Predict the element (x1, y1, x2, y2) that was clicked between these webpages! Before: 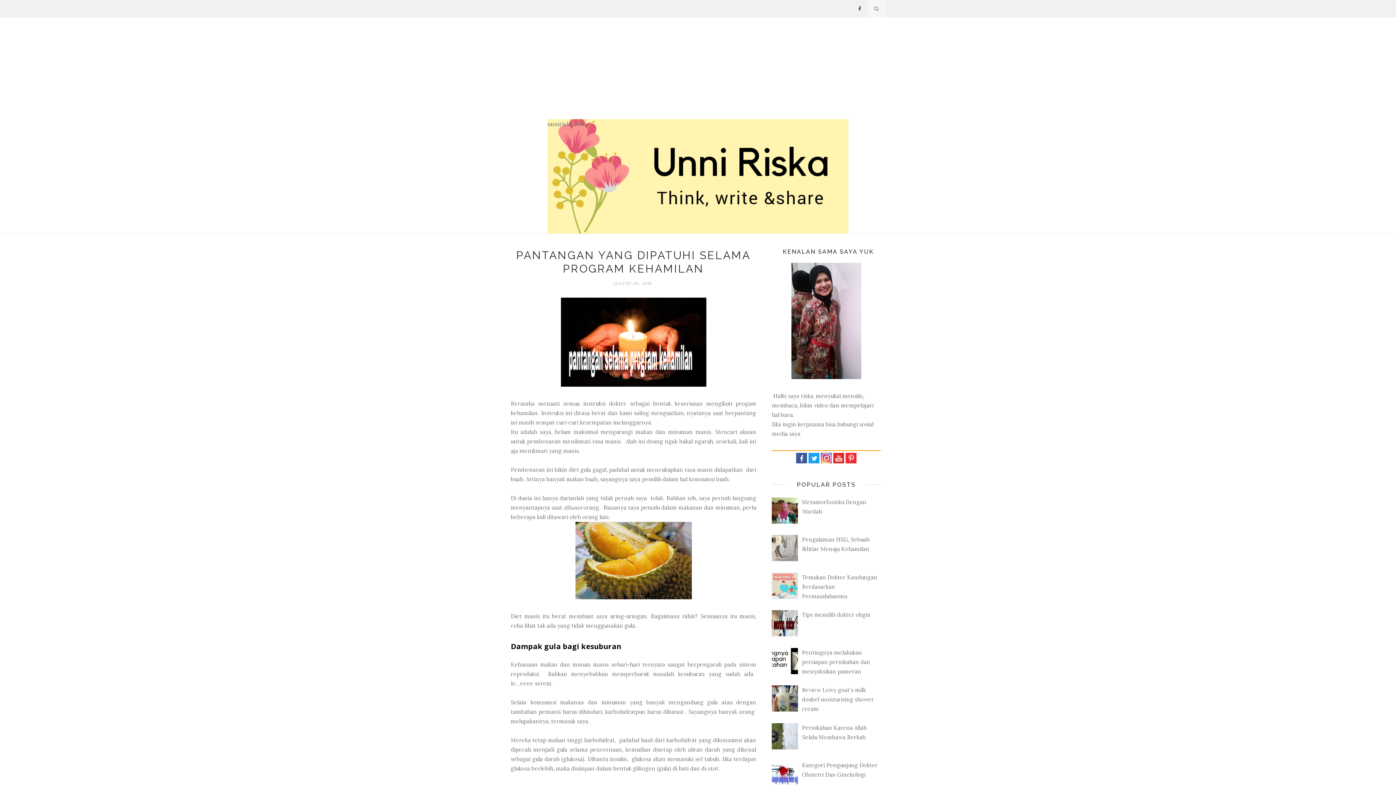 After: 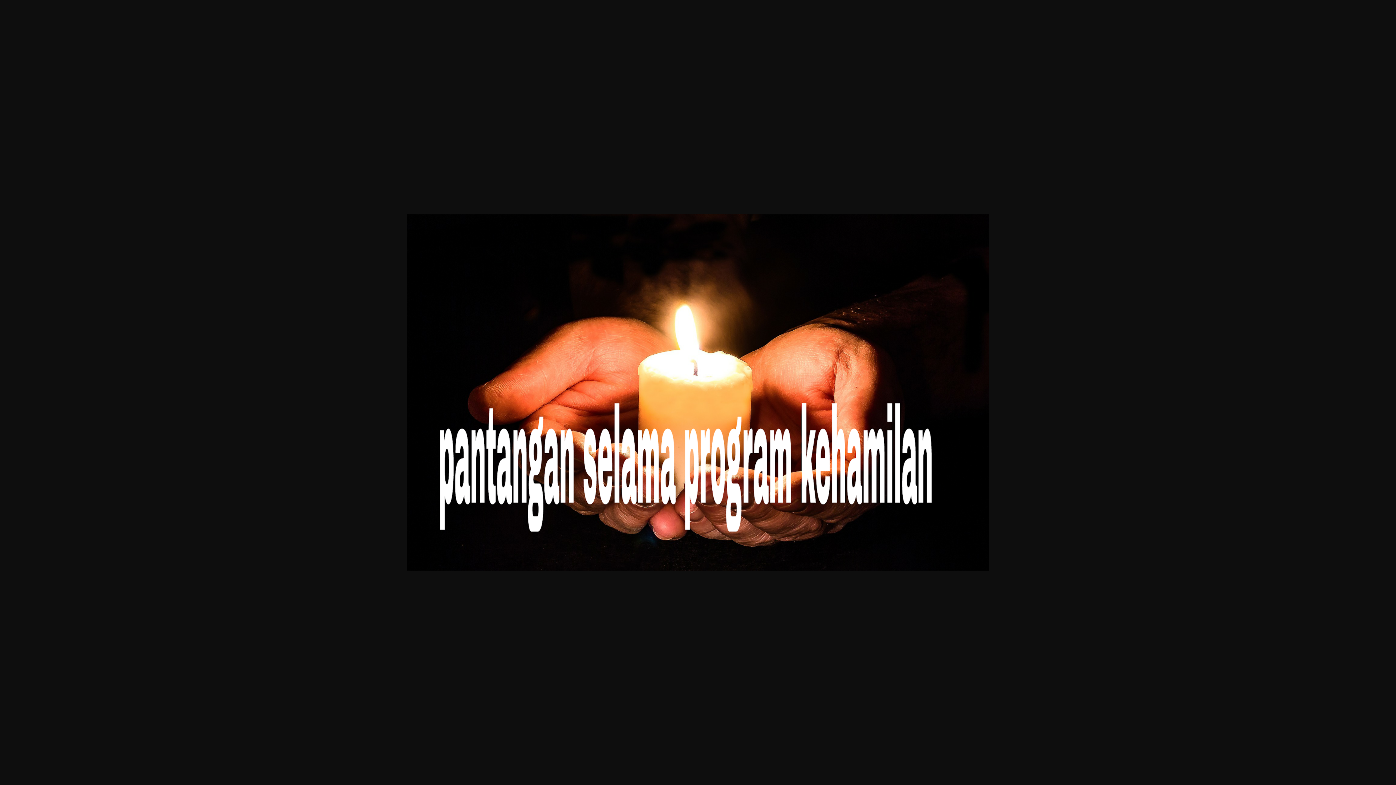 Action: bbox: (560, 381, 706, 388)